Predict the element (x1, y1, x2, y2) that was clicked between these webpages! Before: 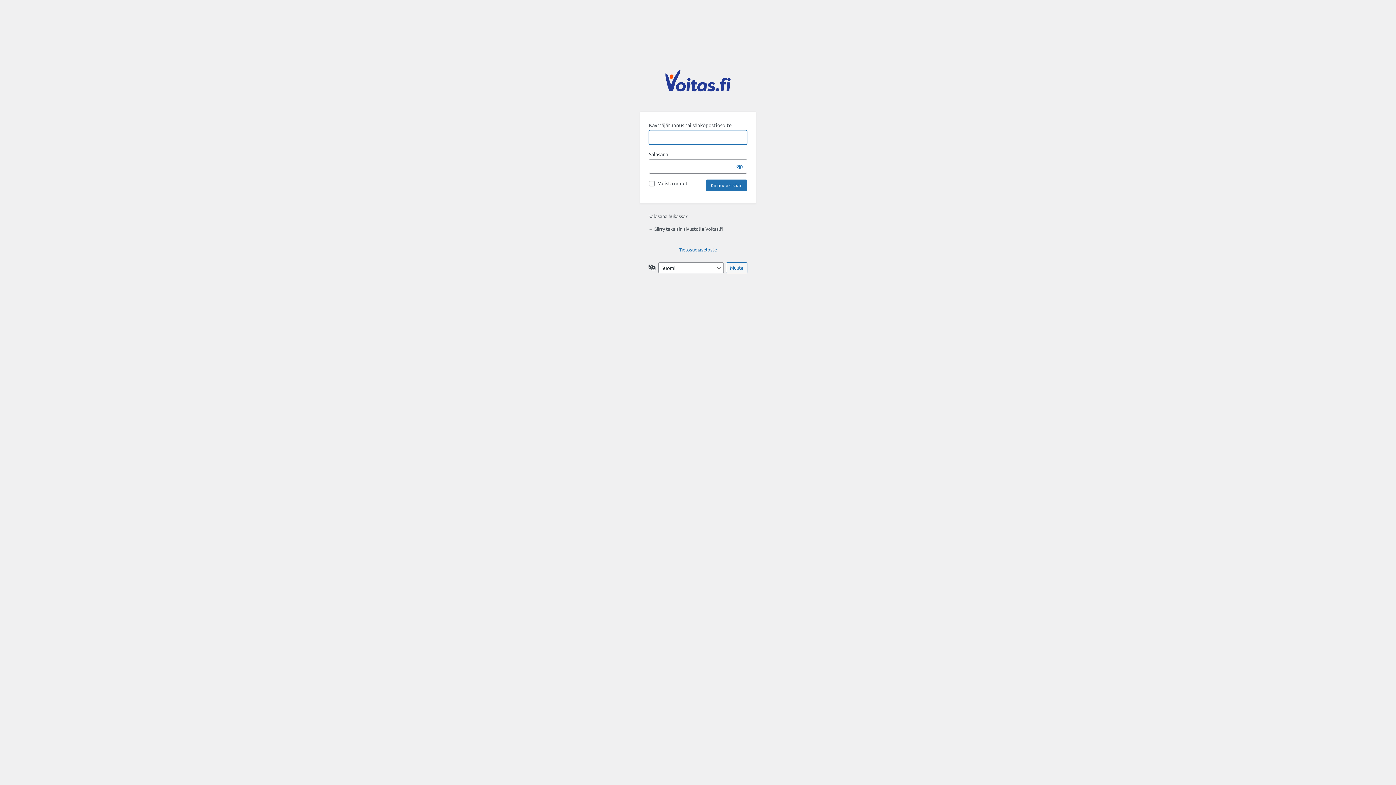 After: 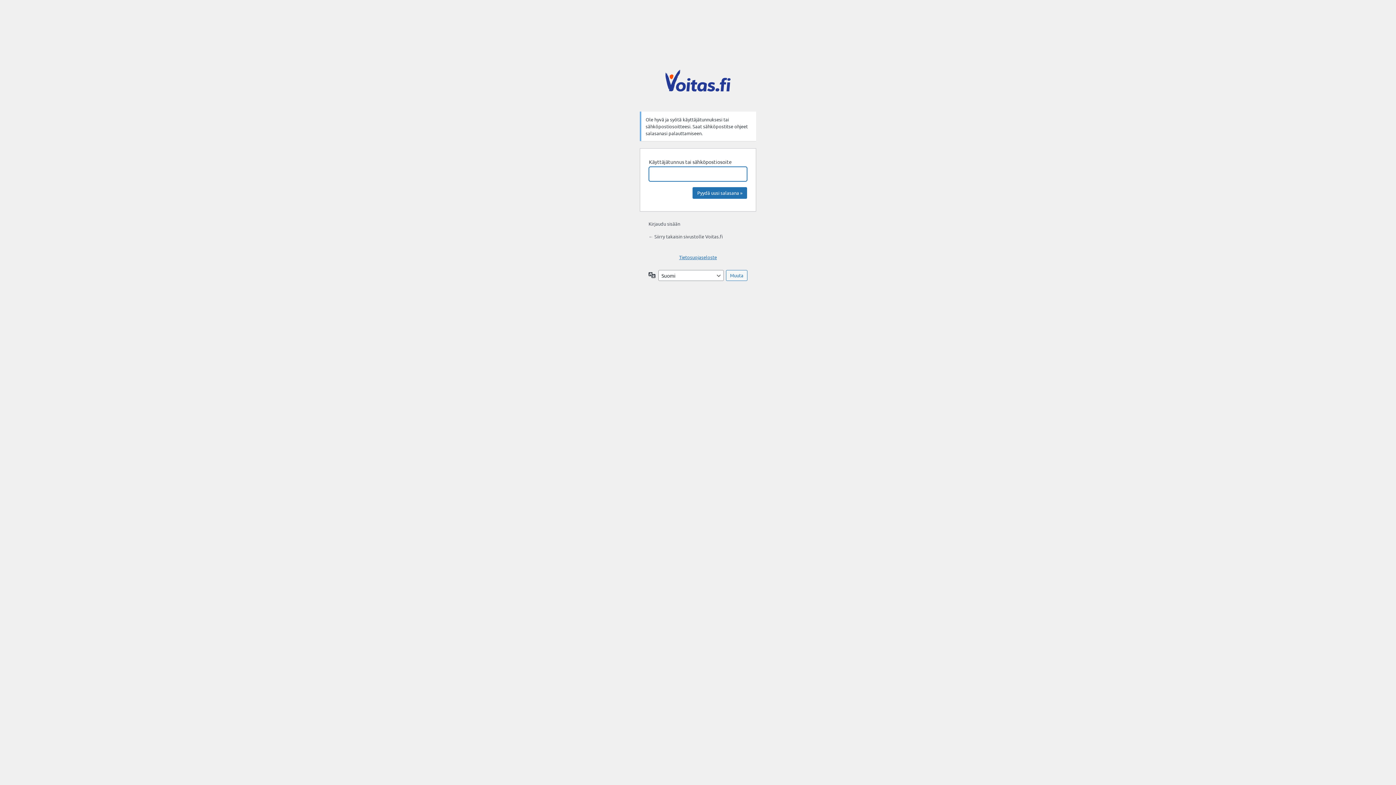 Action: label: Salasana hukassa? bbox: (648, 213, 687, 219)